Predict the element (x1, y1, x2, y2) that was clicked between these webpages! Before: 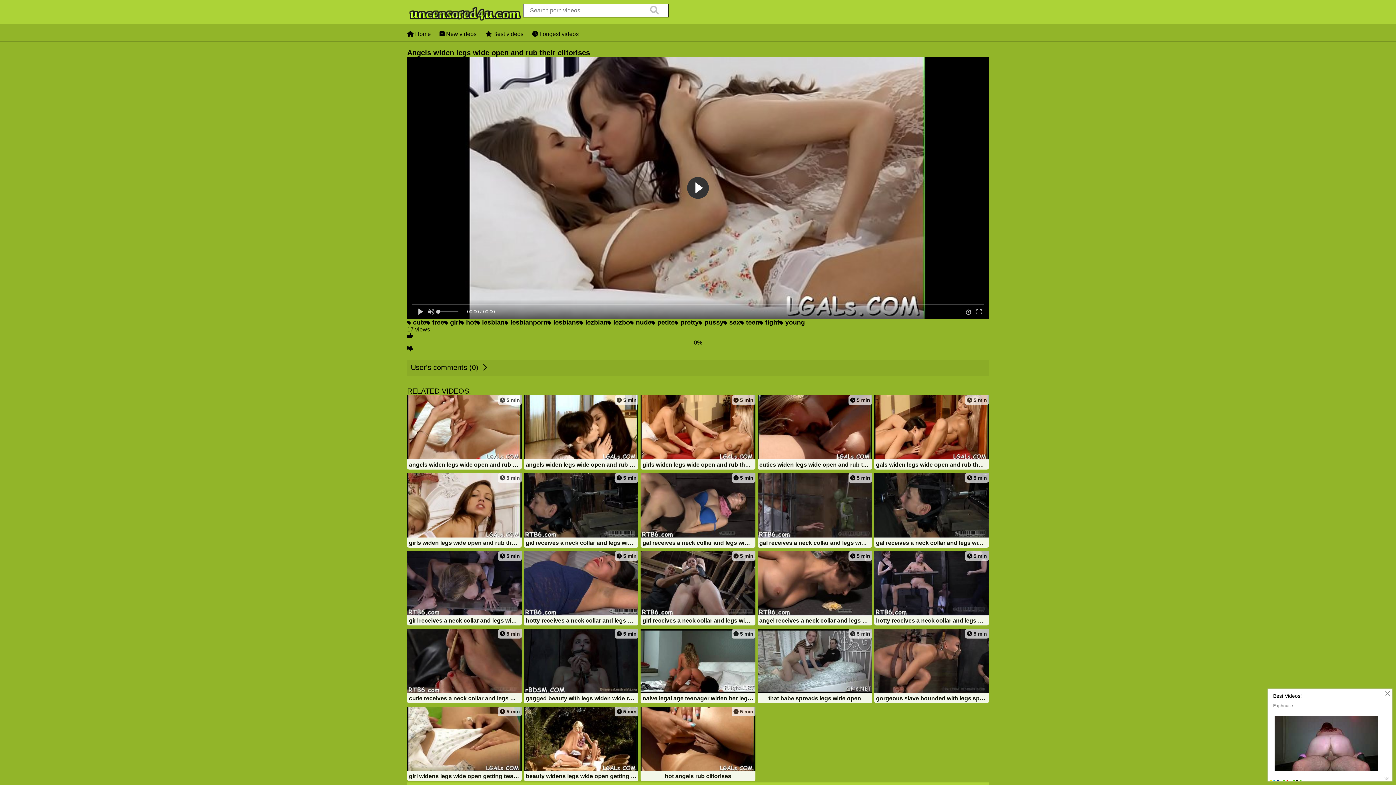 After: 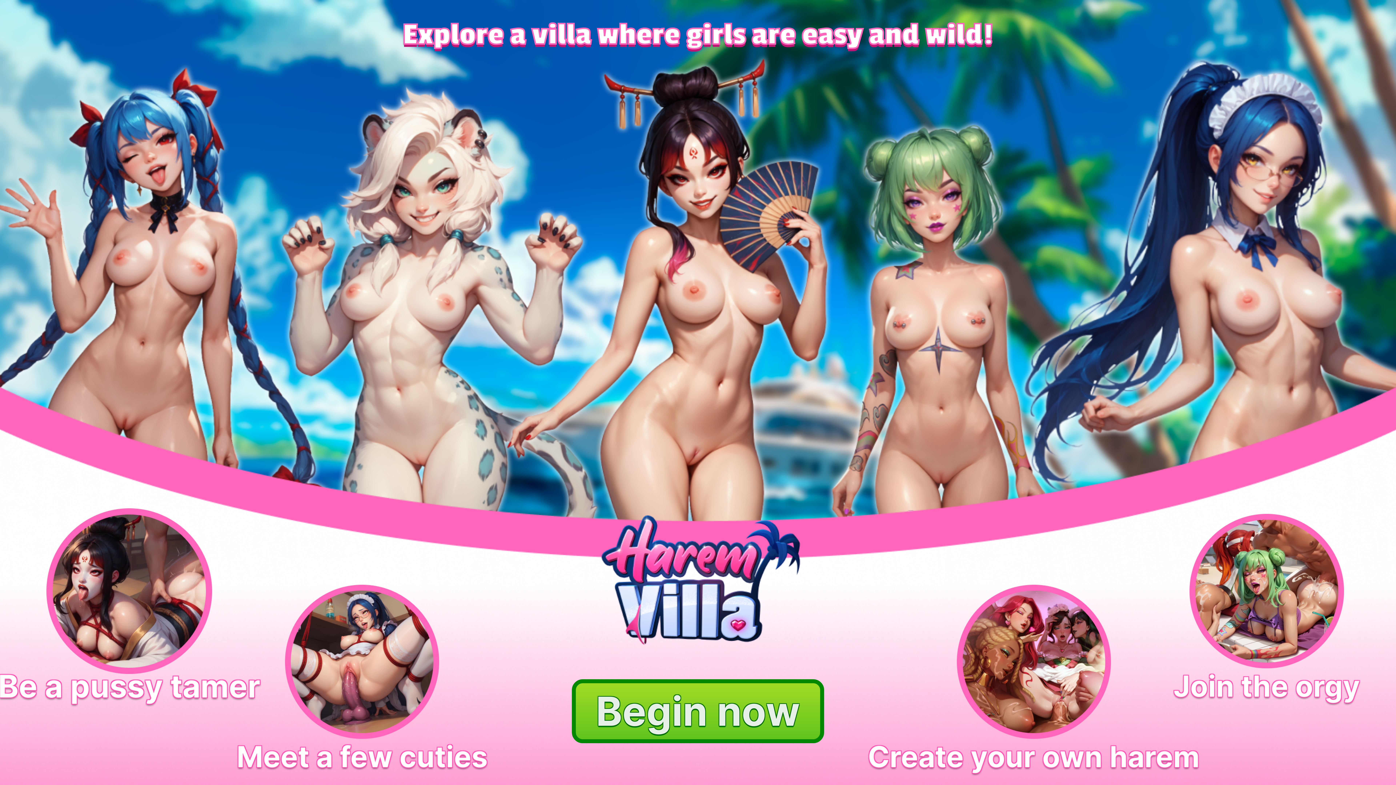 Action: bbox: (759, 318, 779, 326) label:  tight